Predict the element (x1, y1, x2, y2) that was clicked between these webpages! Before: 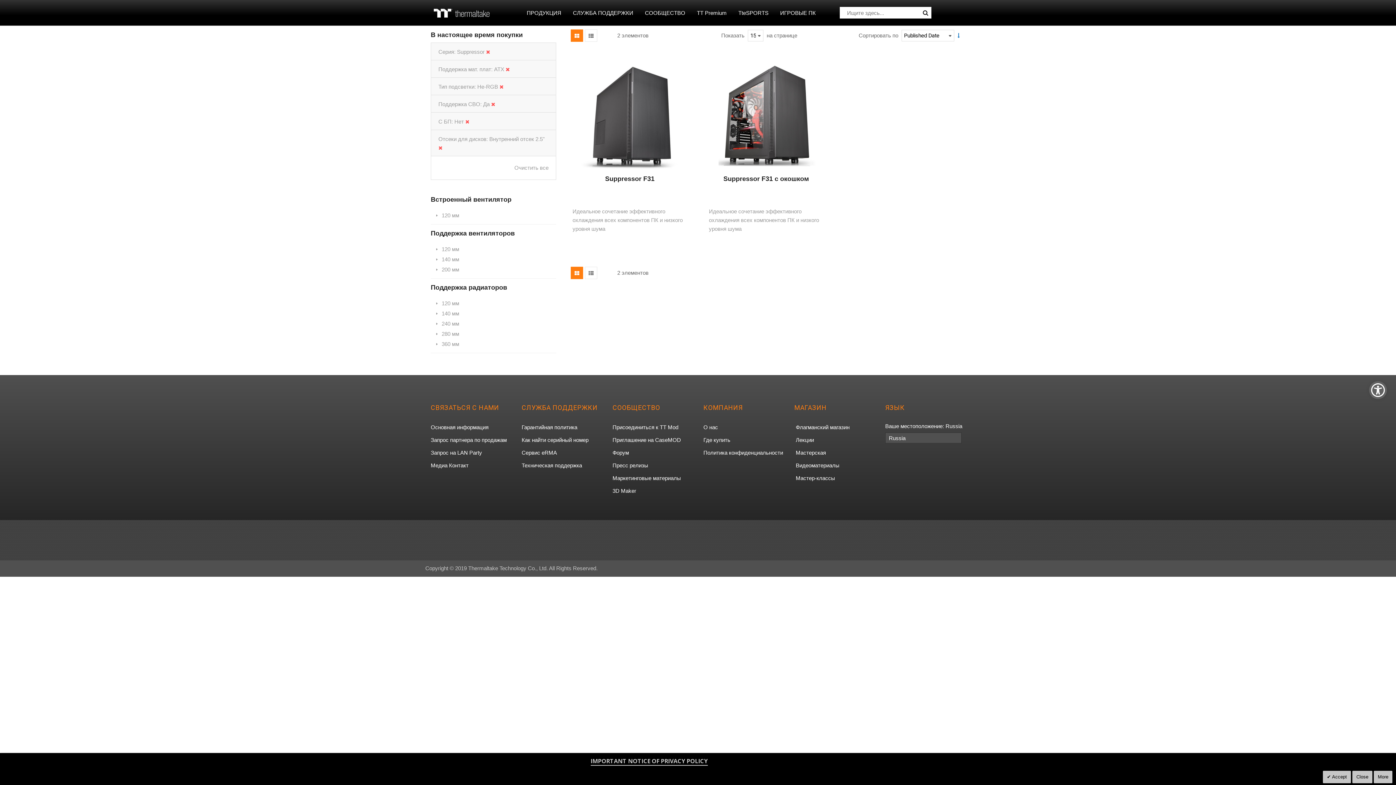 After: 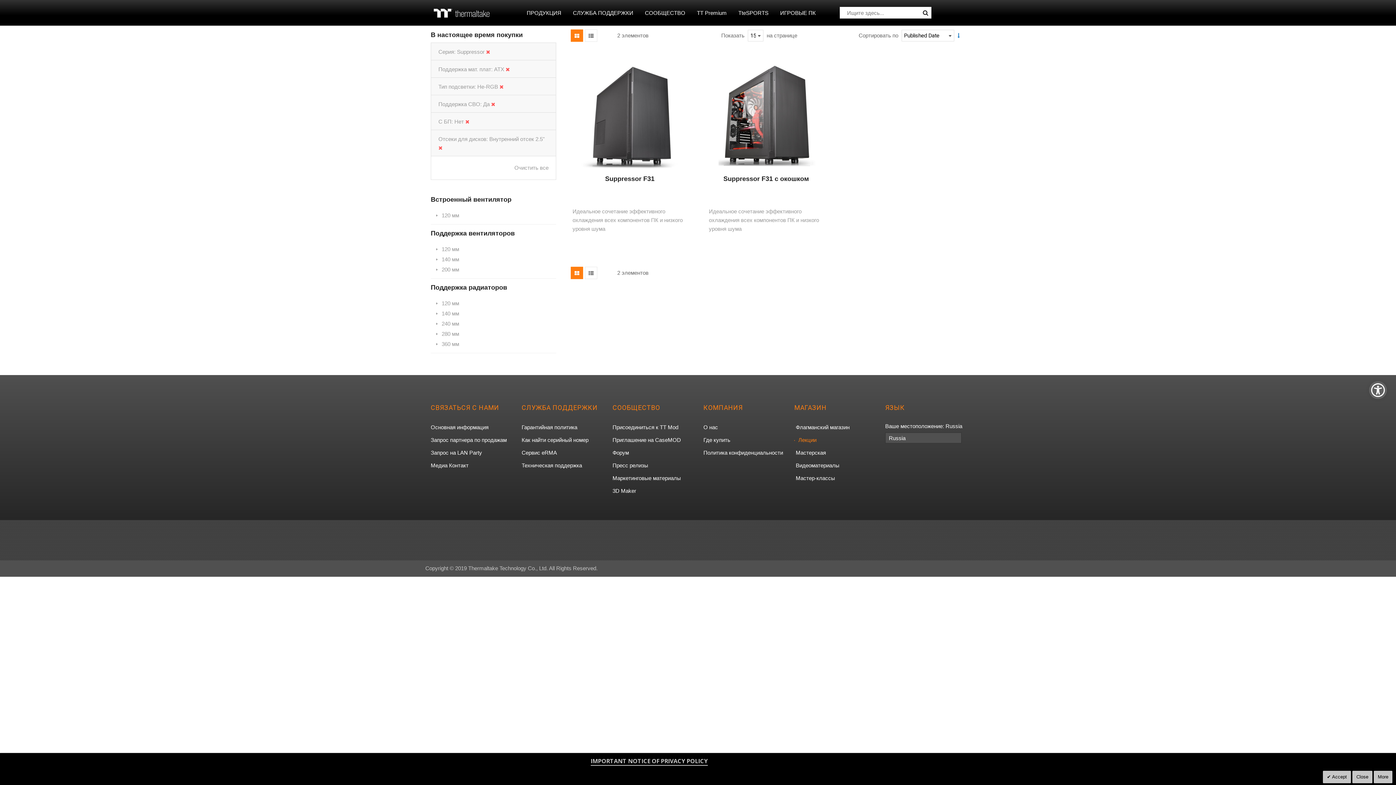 Action: label: Лекции, откроется в новой вкладке bbox: (794, 434, 814, 445)